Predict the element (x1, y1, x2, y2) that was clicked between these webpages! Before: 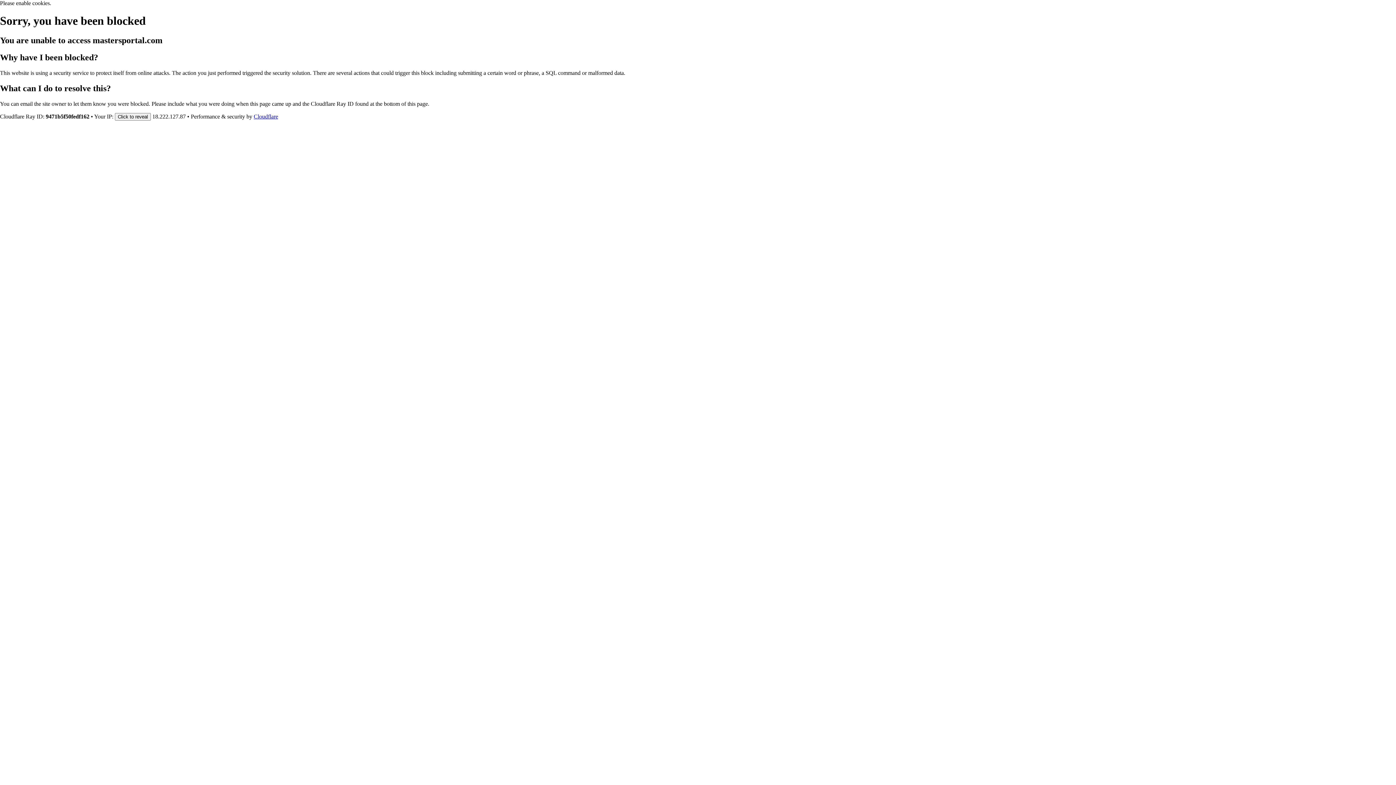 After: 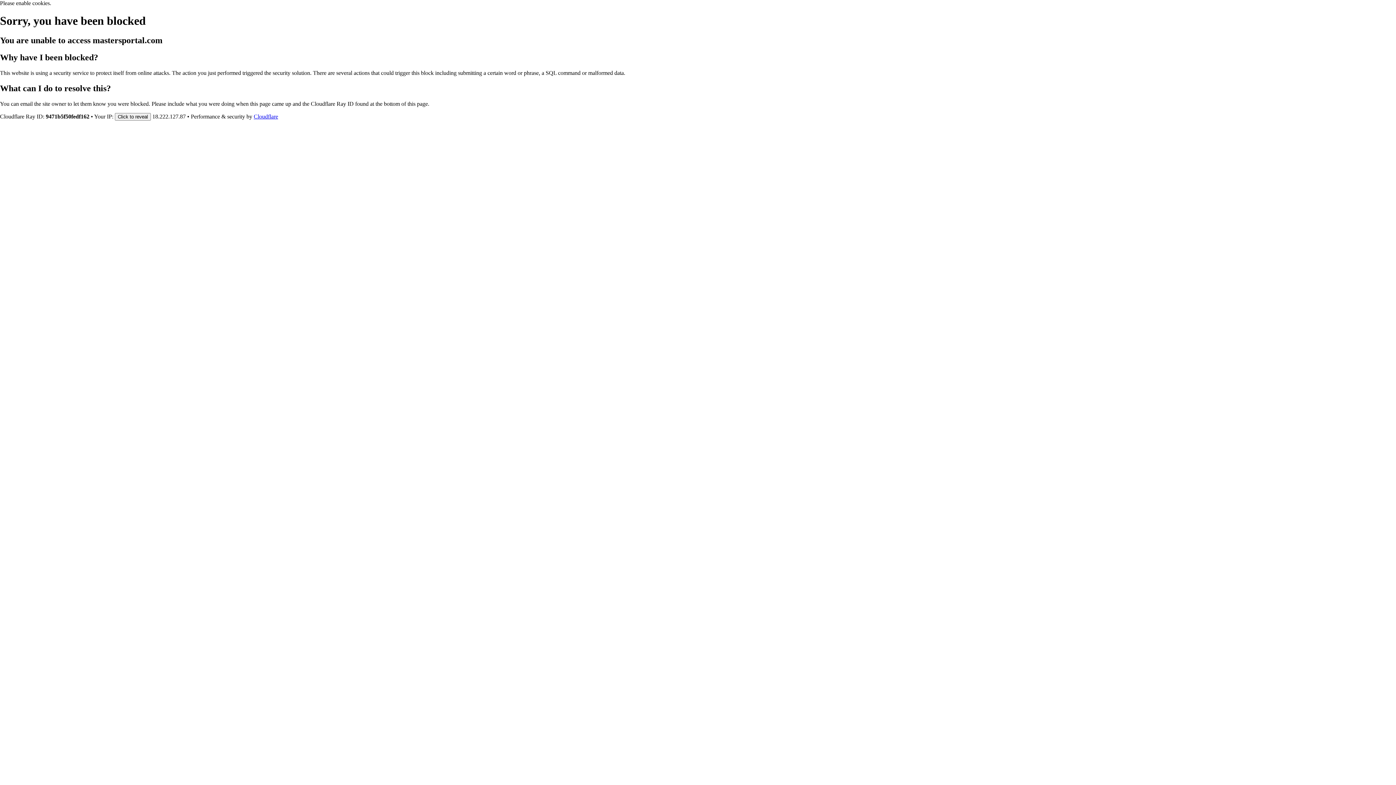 Action: label: Cloudflare bbox: (253, 113, 278, 119)